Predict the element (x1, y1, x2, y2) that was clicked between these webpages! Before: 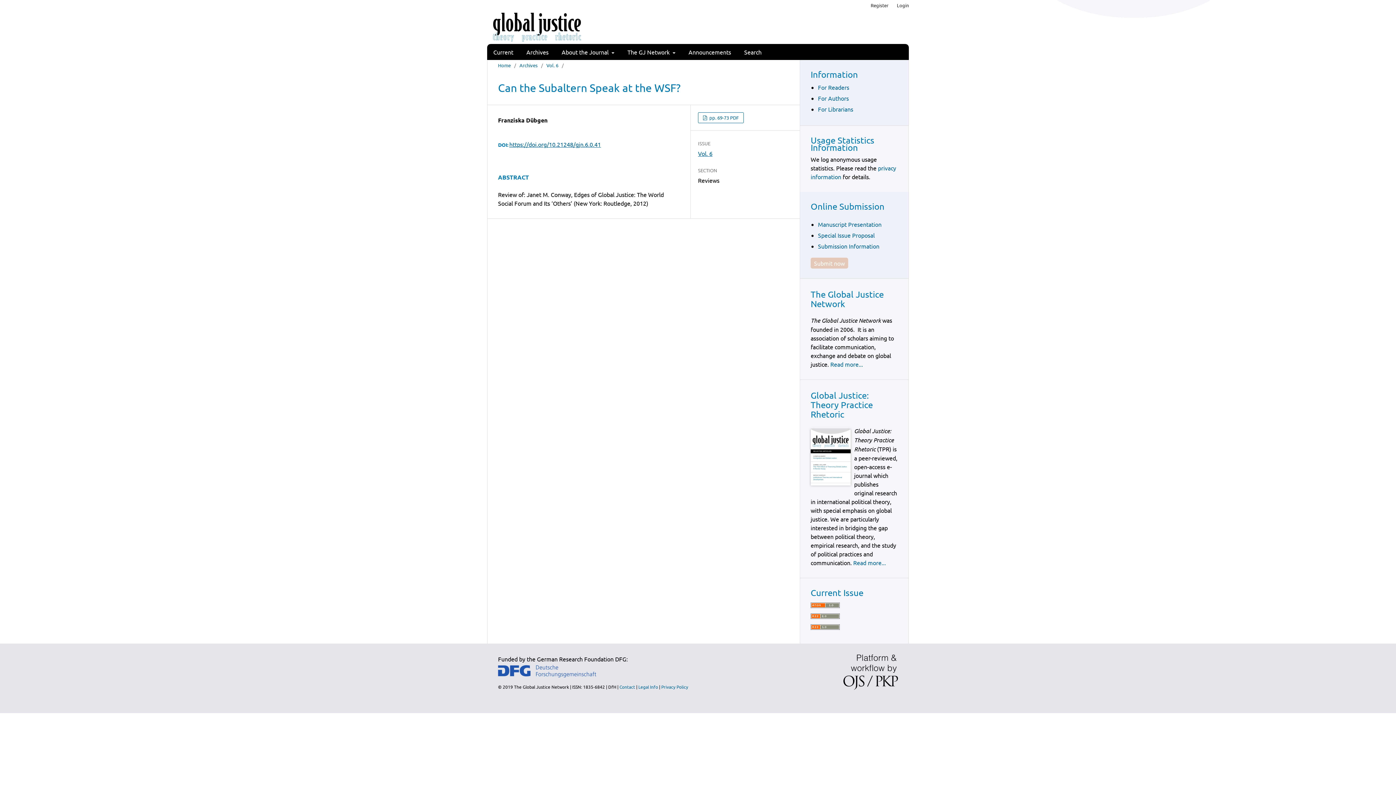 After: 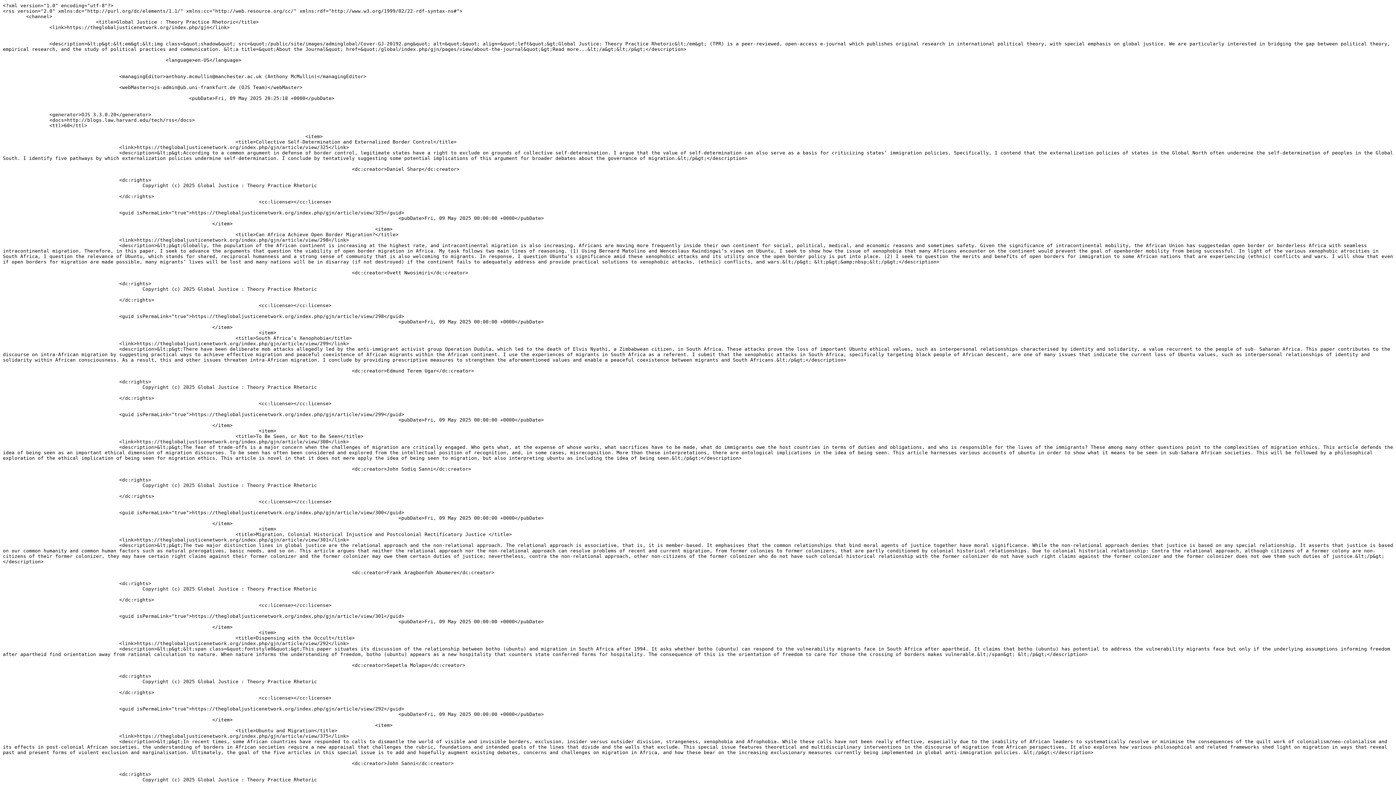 Action: bbox: (810, 612, 840, 620)